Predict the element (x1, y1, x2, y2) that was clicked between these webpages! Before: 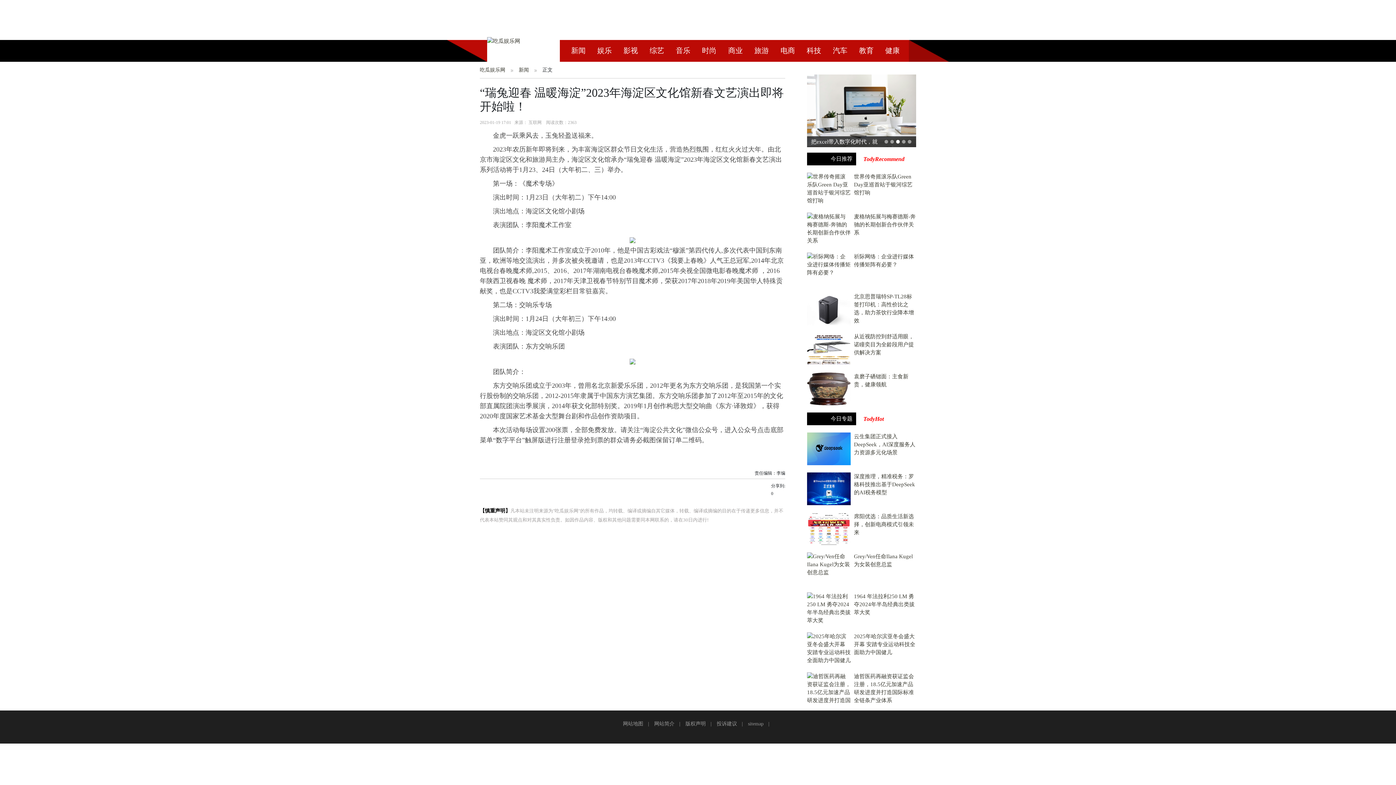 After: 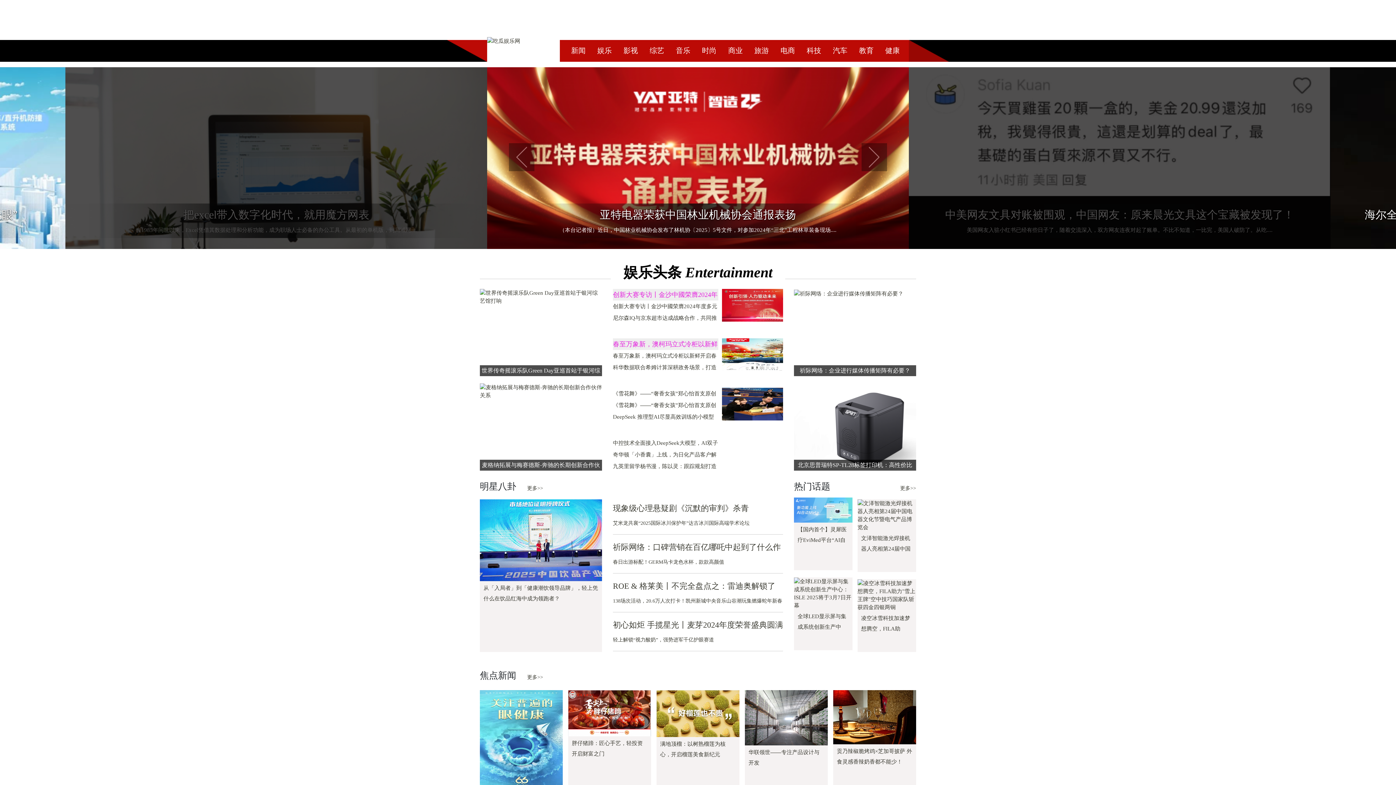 Action: bbox: (480, 61, 513, 78) label: 吃瓜娱乐网